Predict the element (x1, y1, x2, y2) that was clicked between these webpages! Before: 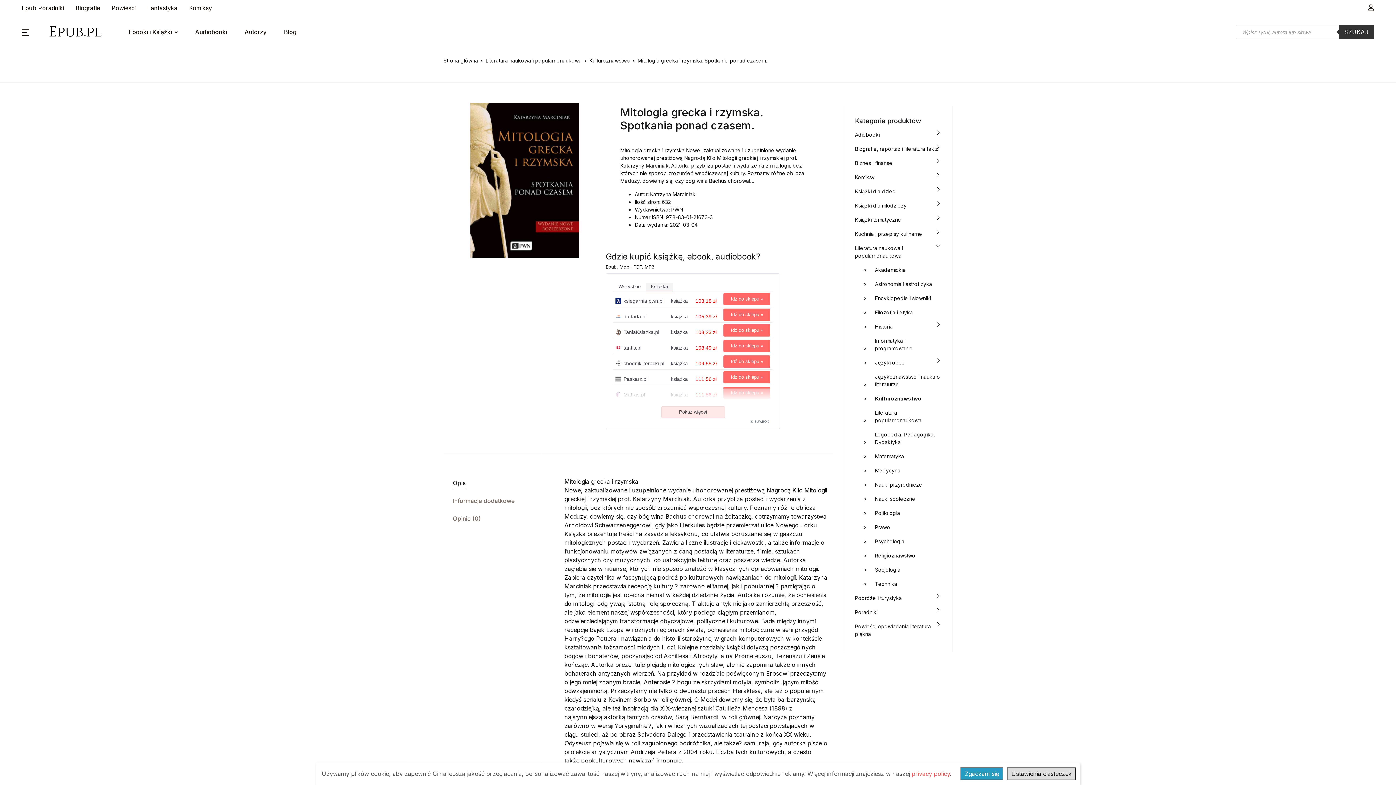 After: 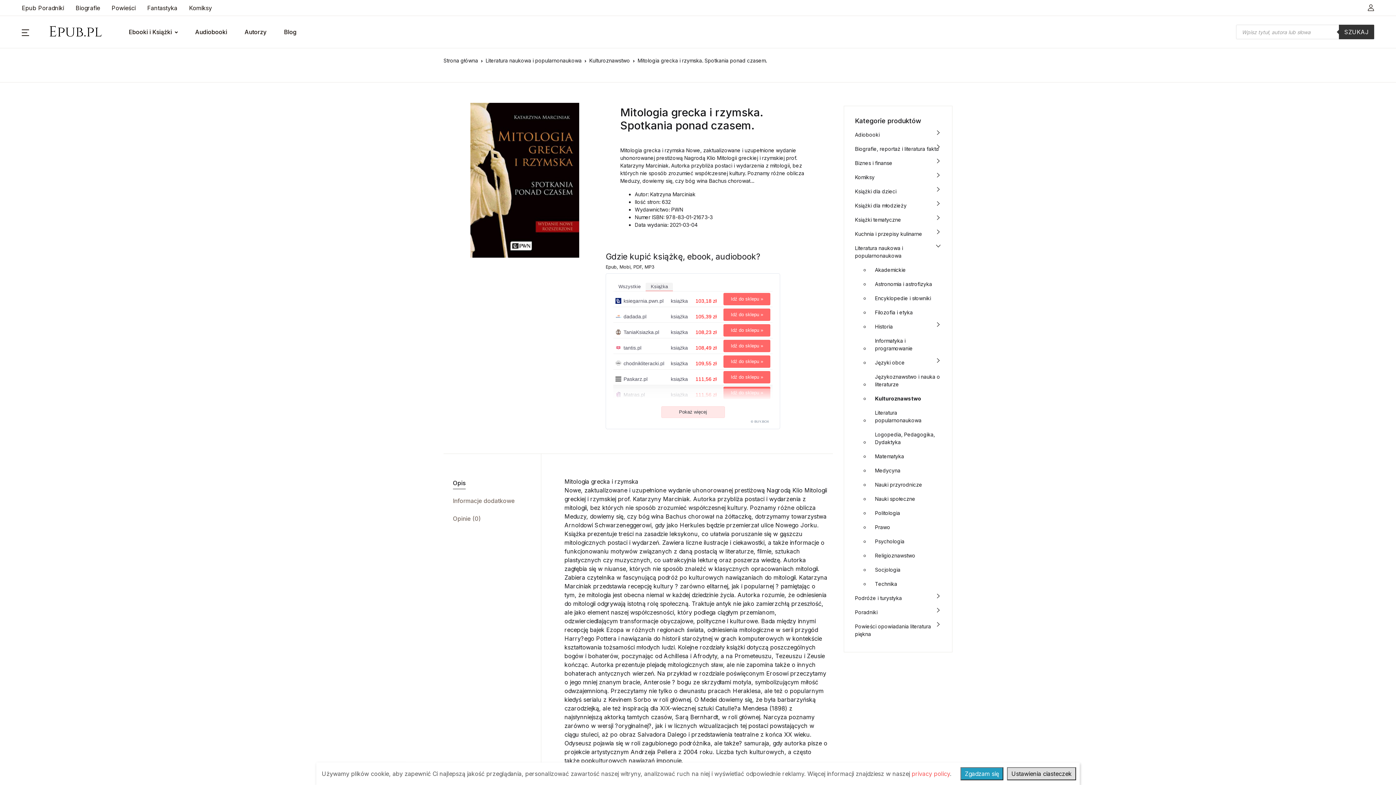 Action: bbox: (613, 389, 668, 400) label: Matras.pl